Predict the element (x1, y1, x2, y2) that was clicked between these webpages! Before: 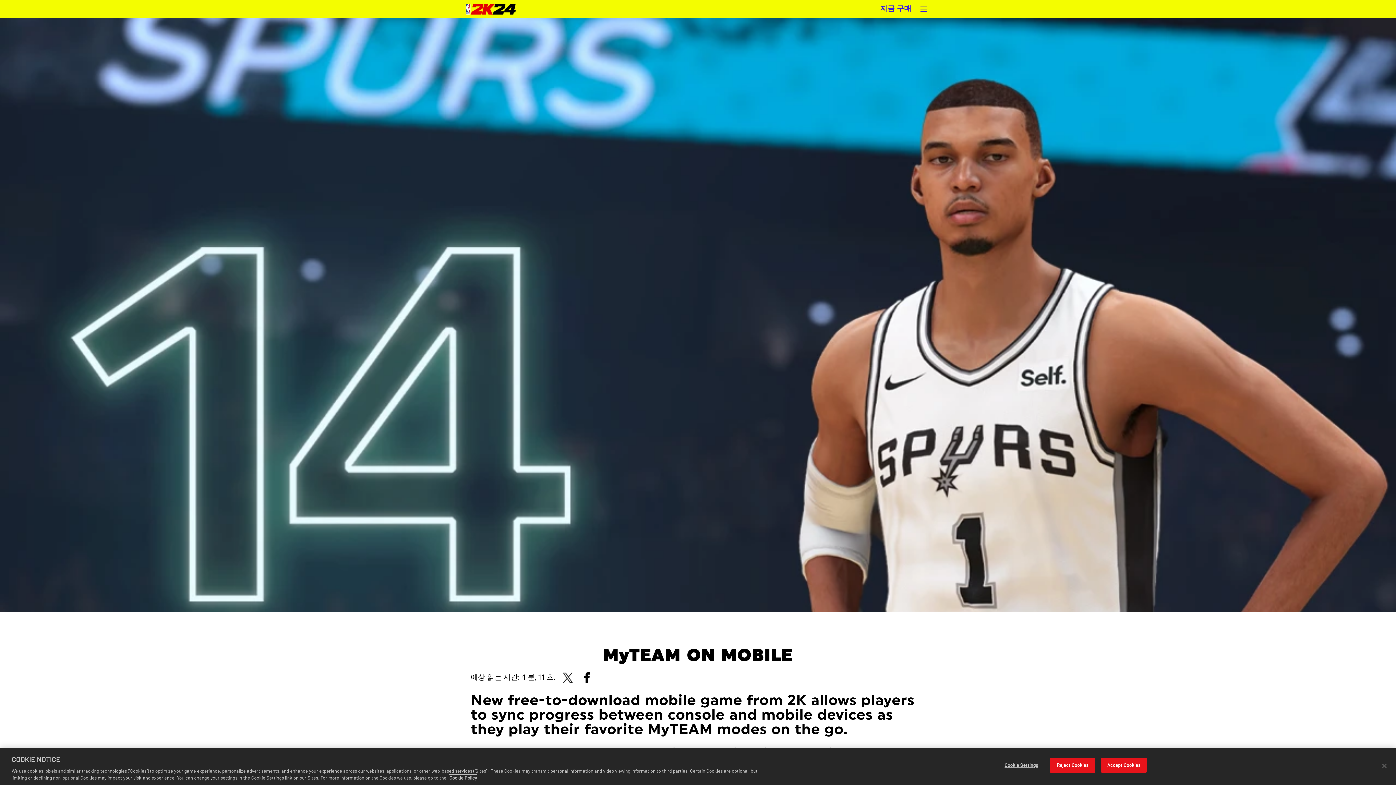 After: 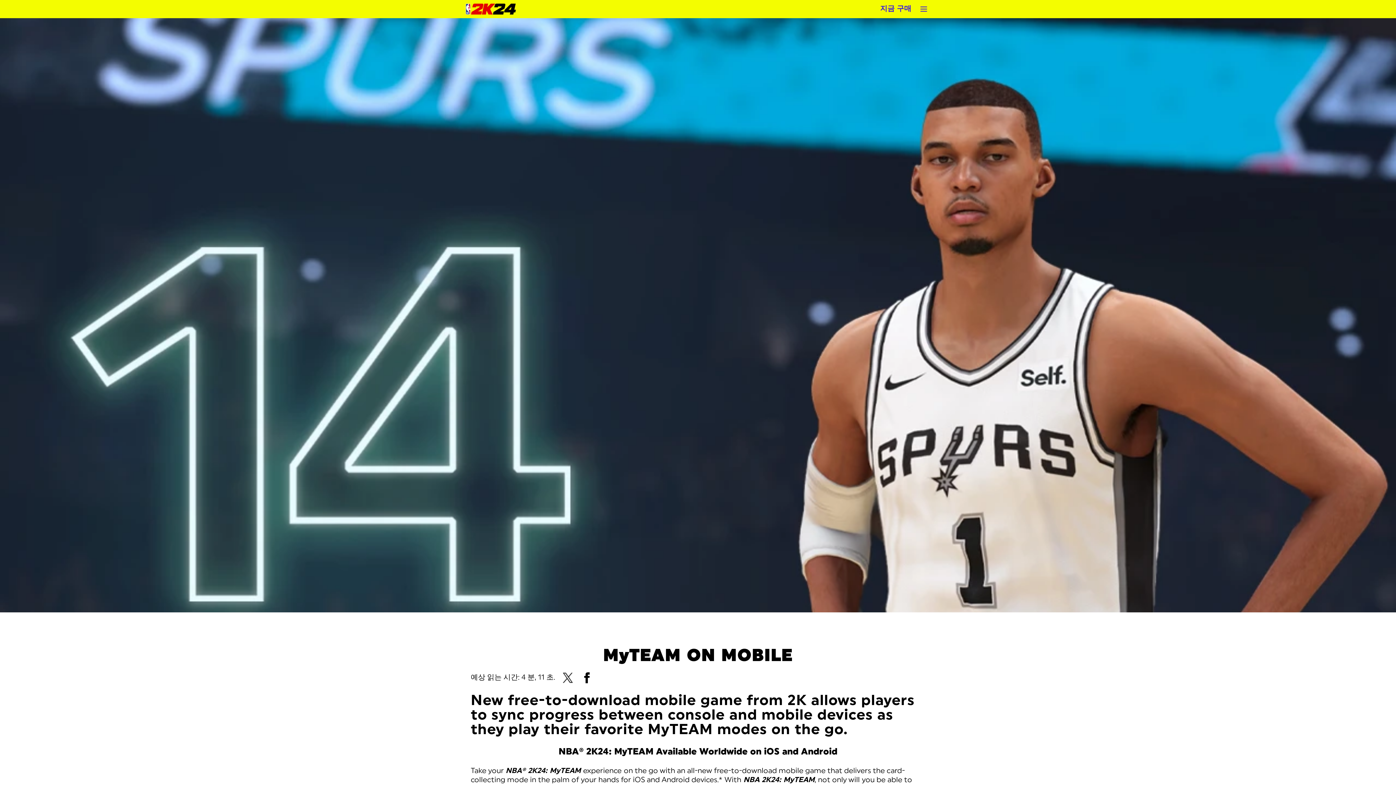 Action: label: Close bbox: (1376, 758, 1392, 774)